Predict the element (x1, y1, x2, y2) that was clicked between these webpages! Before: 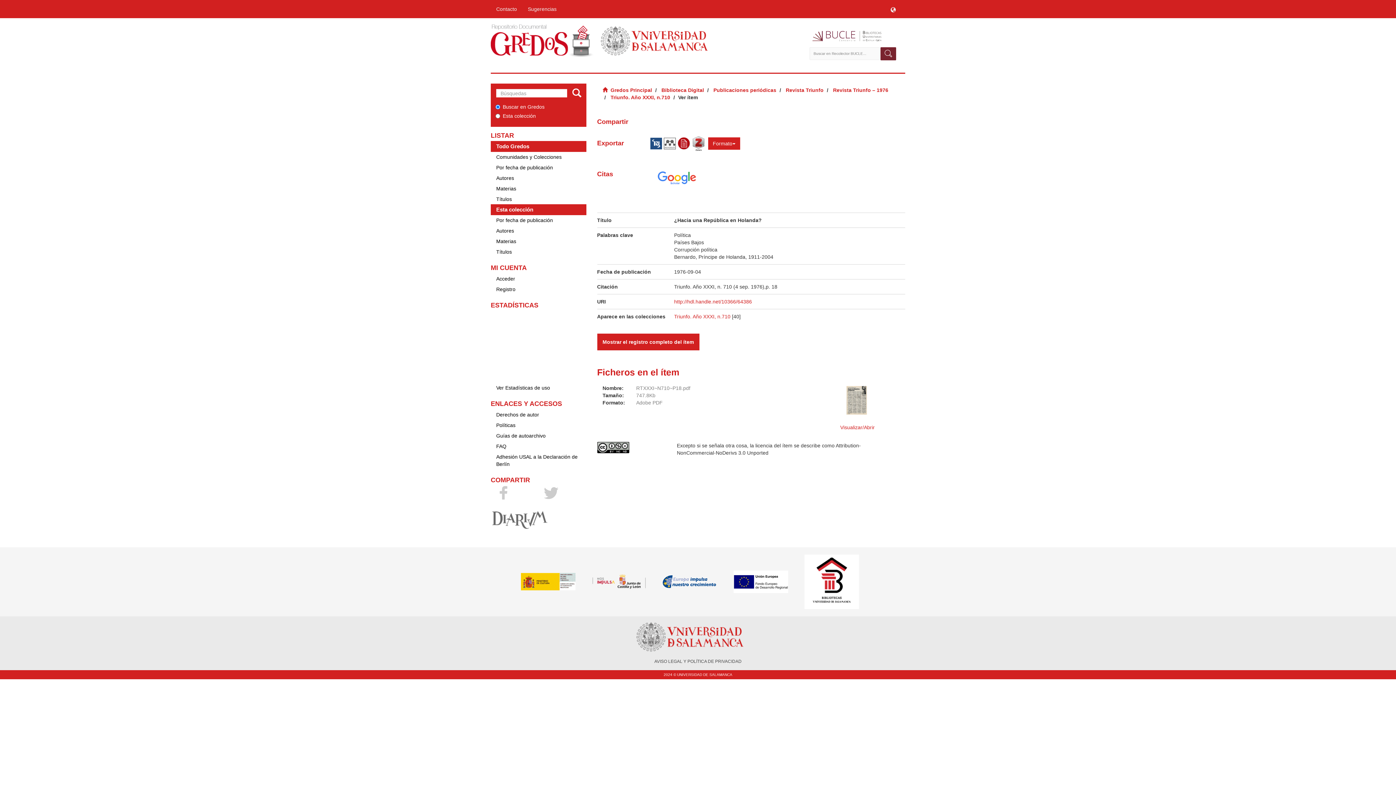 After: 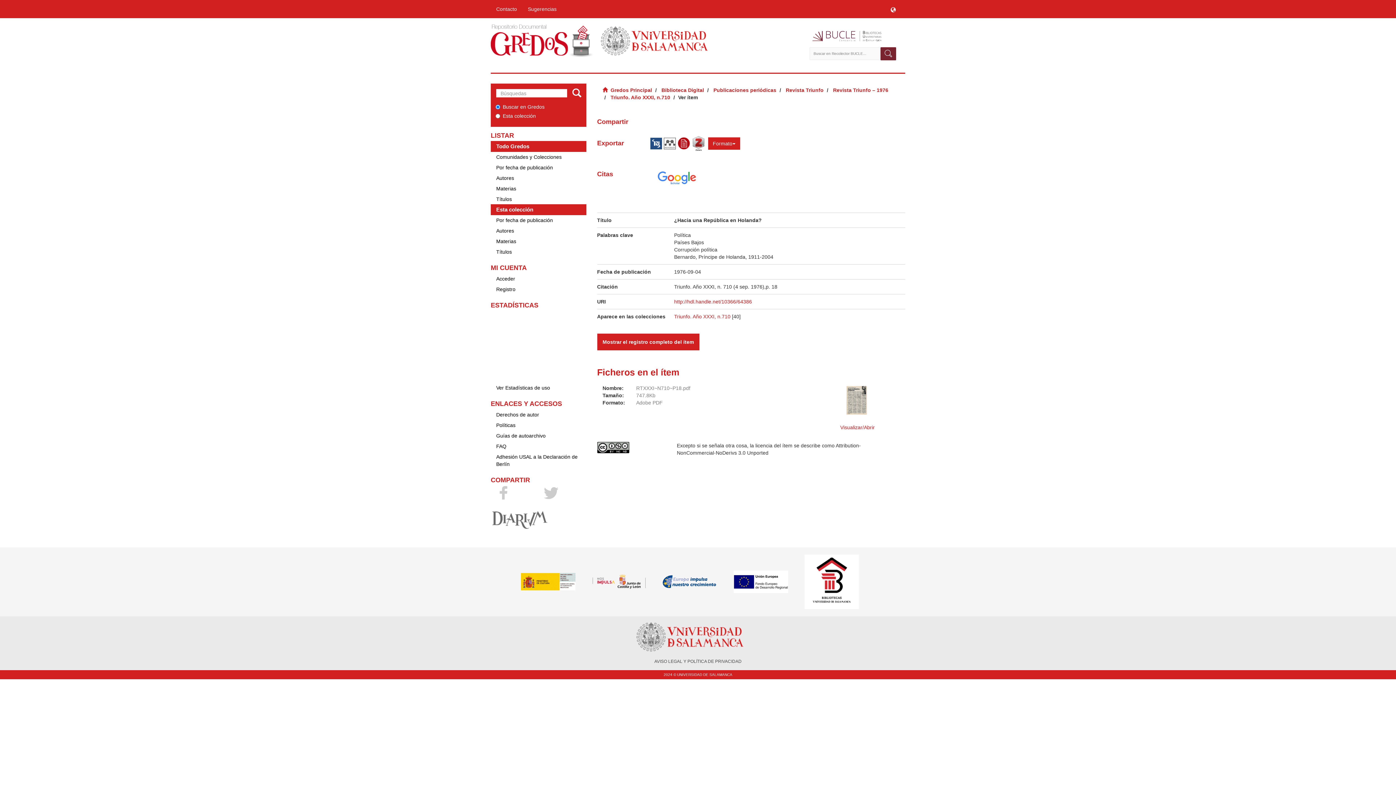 Action: label: Esta colección bbox: (490, 204, 586, 215)